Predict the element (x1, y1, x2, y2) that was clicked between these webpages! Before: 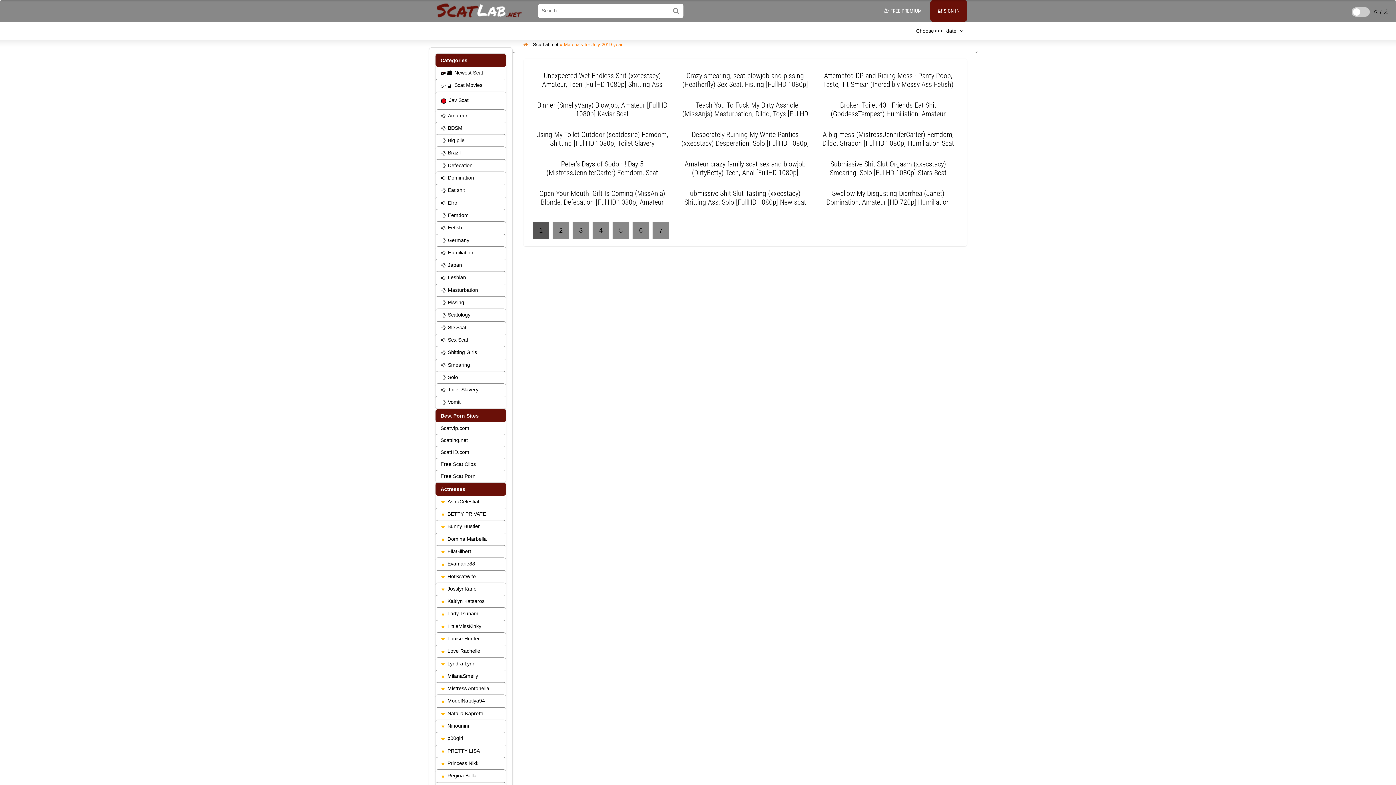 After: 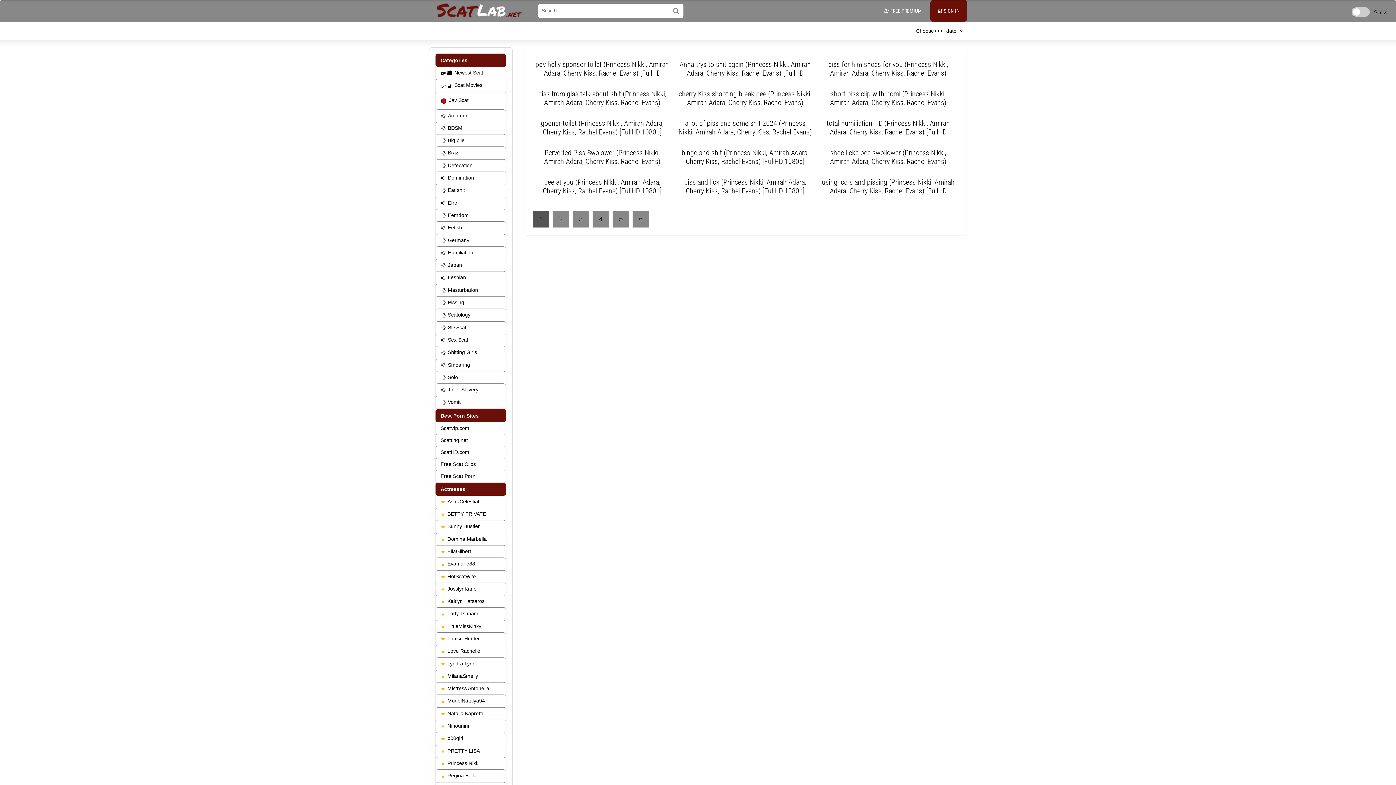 Action: bbox: (435, 757, 506, 769) label: Princess Nikki